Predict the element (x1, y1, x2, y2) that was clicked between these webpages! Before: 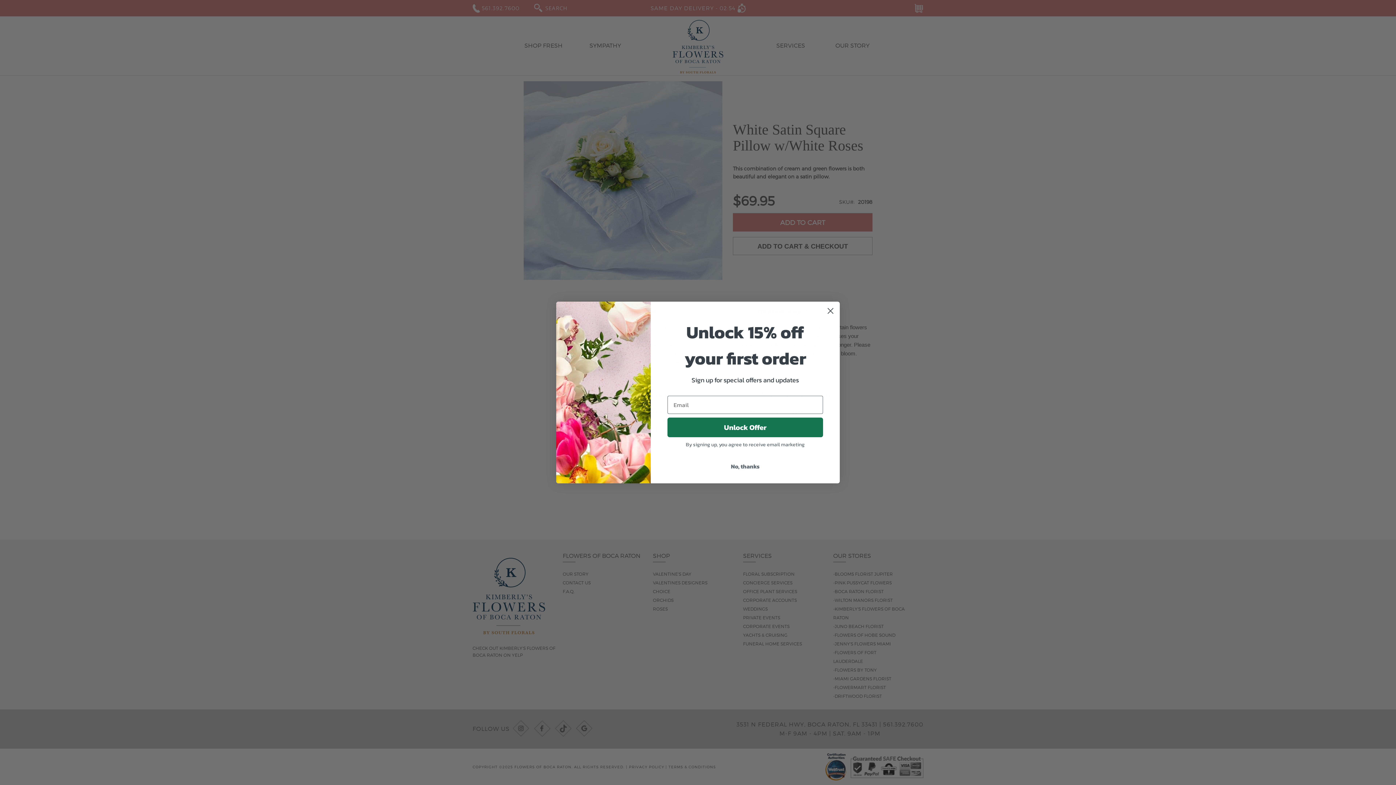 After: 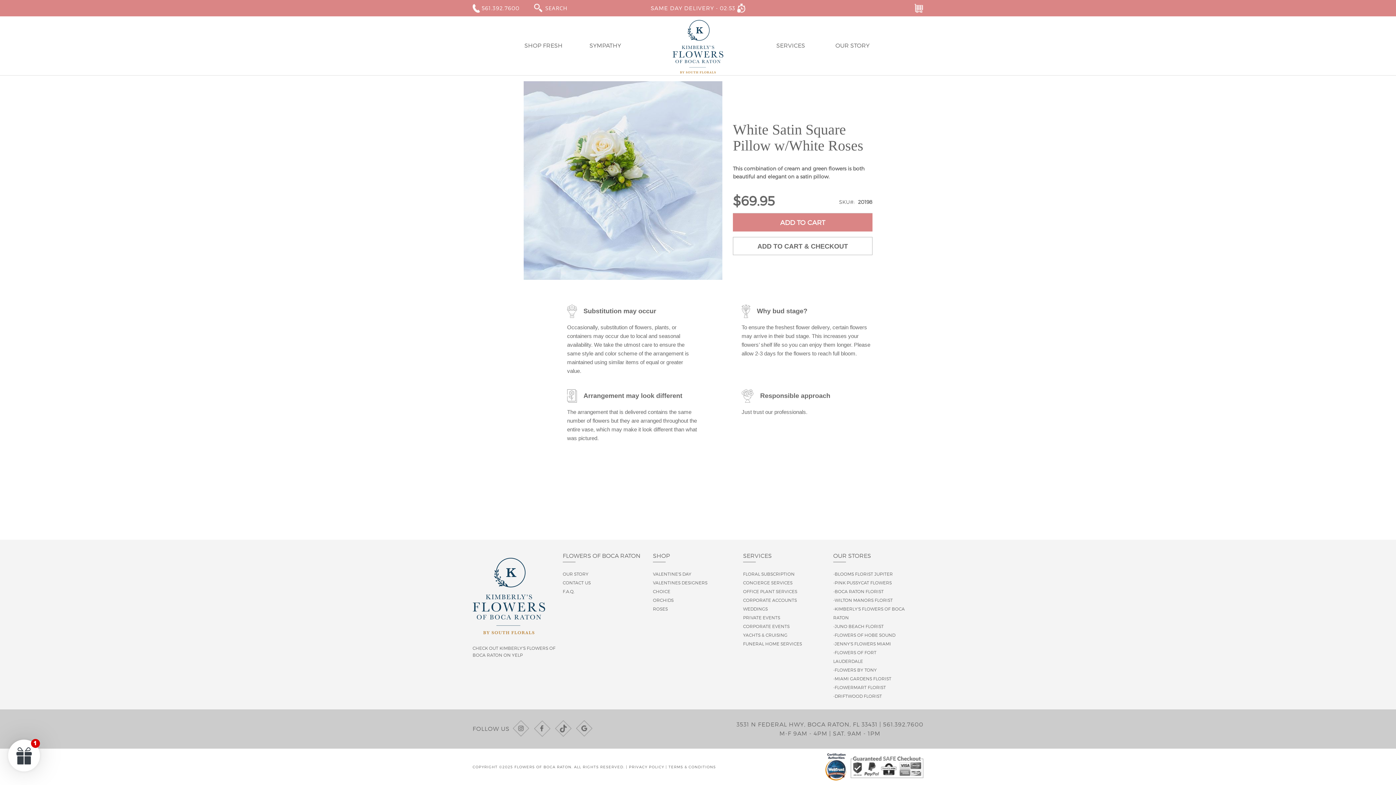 Action: label: No, thanks bbox: (667, 459, 823, 473)